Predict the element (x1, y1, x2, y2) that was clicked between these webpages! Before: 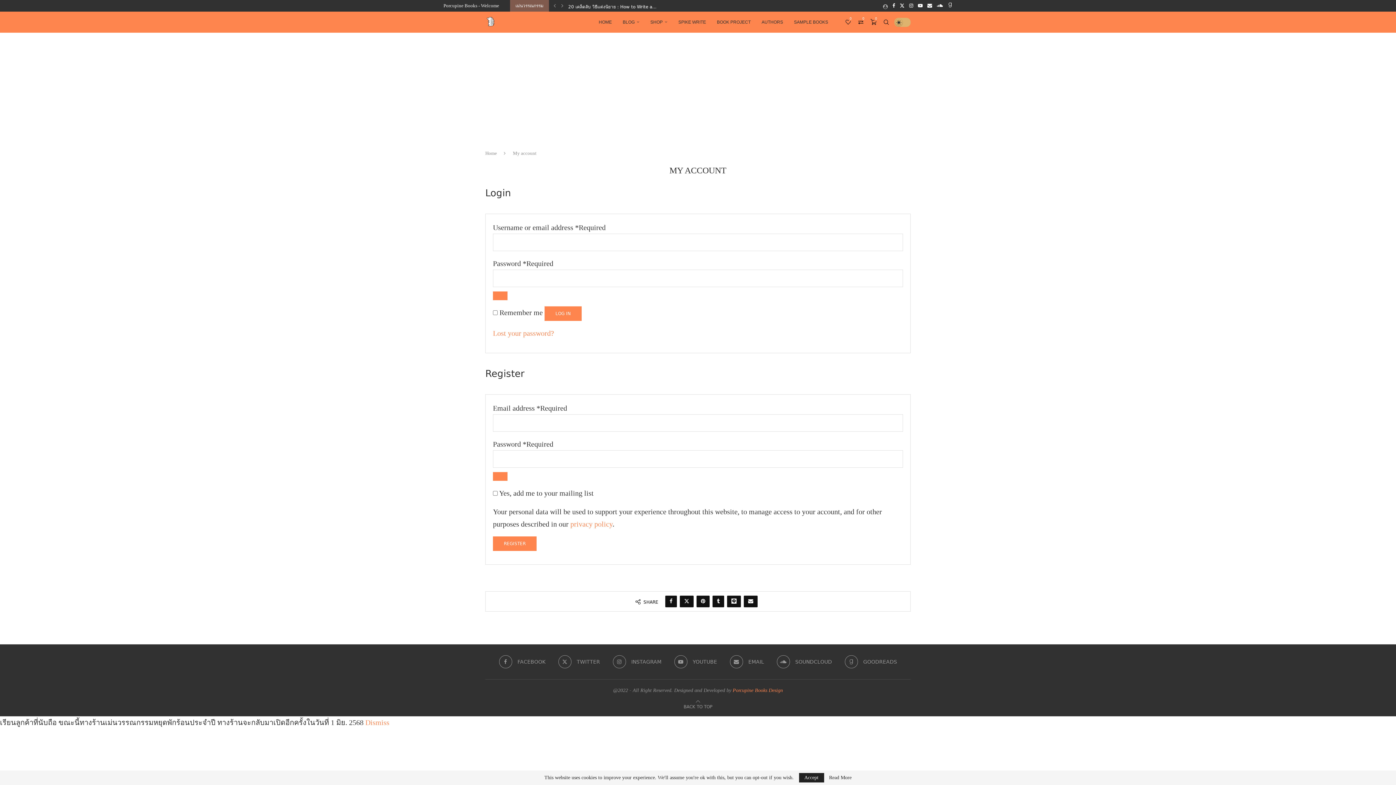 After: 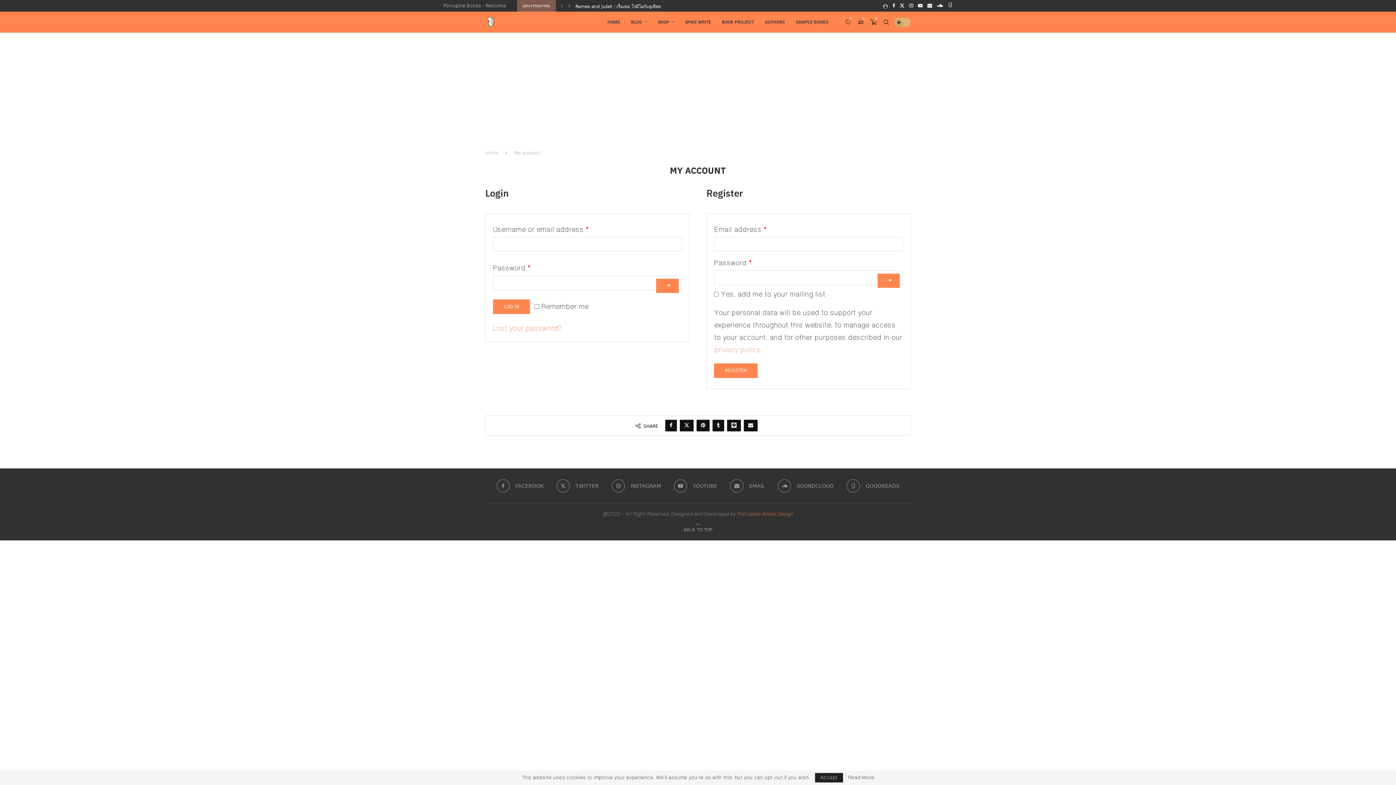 Action: bbox: (552, 0, 557, 11) label: Previous slide